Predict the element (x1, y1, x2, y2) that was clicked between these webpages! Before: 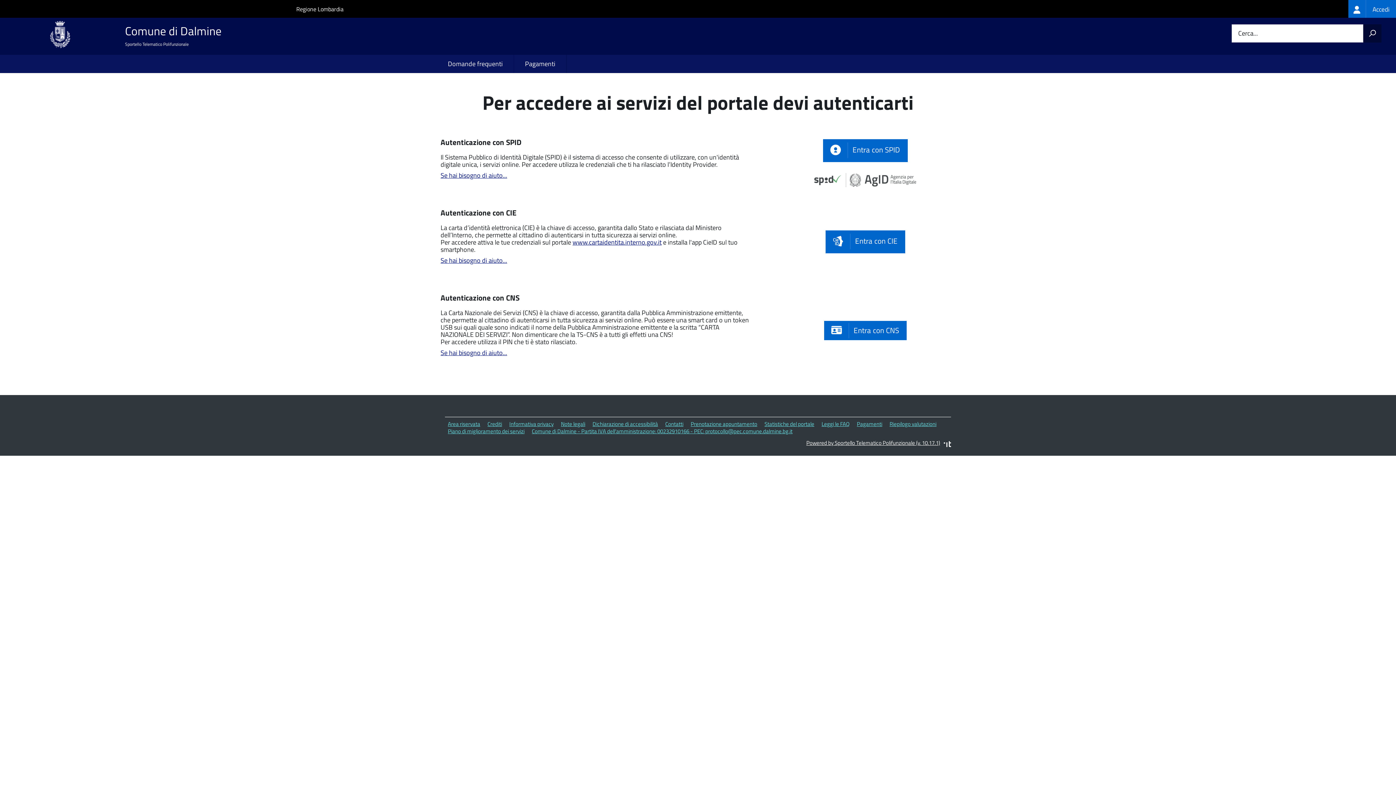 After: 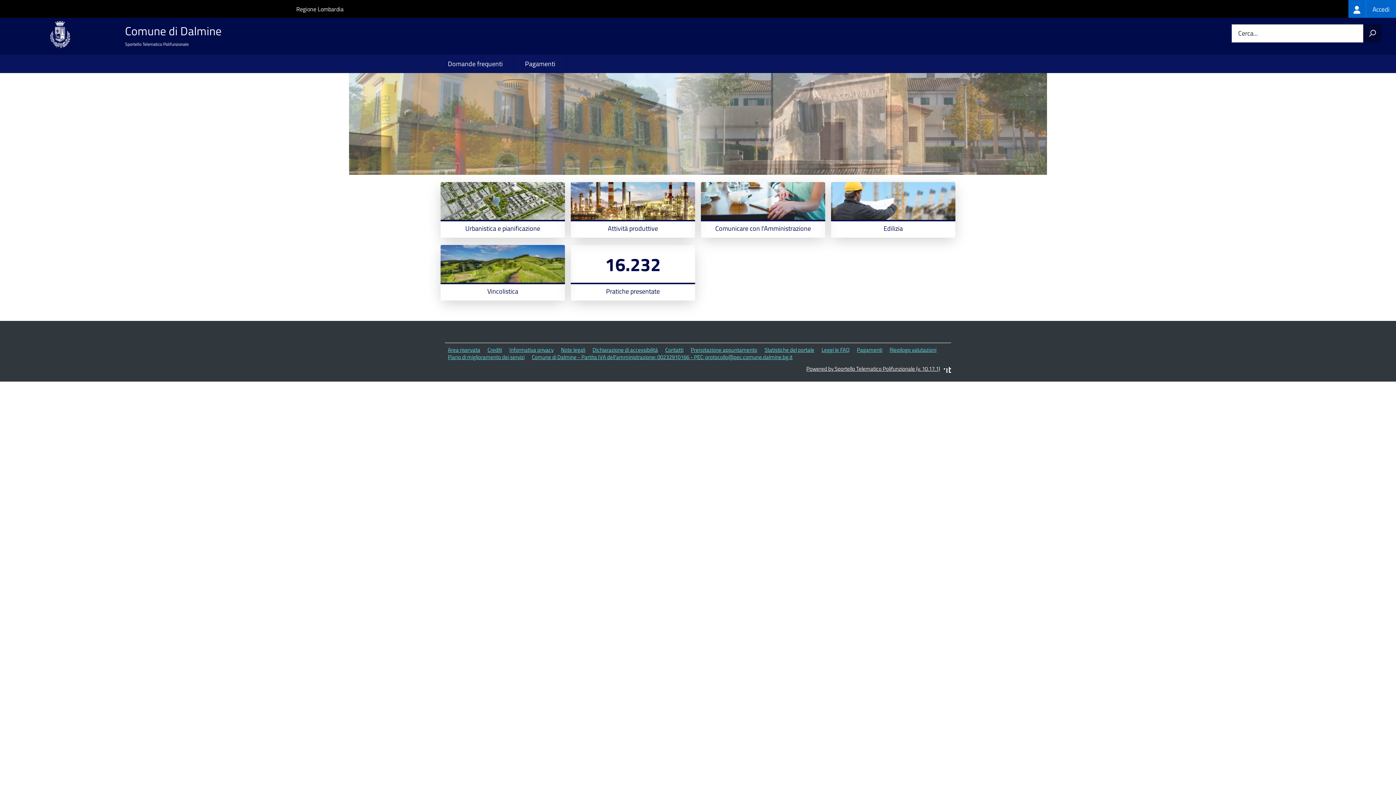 Action: bbox: (46, 28, 73, 38)